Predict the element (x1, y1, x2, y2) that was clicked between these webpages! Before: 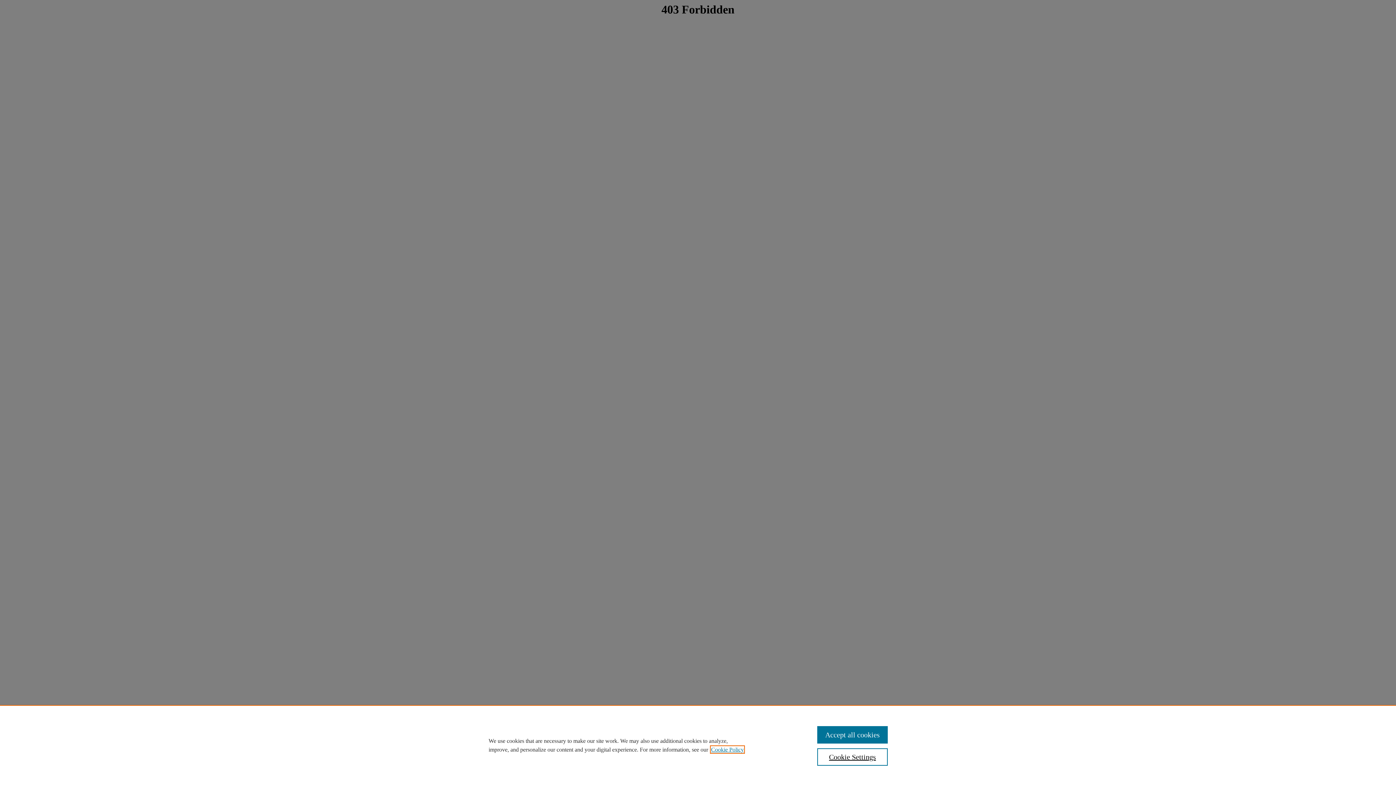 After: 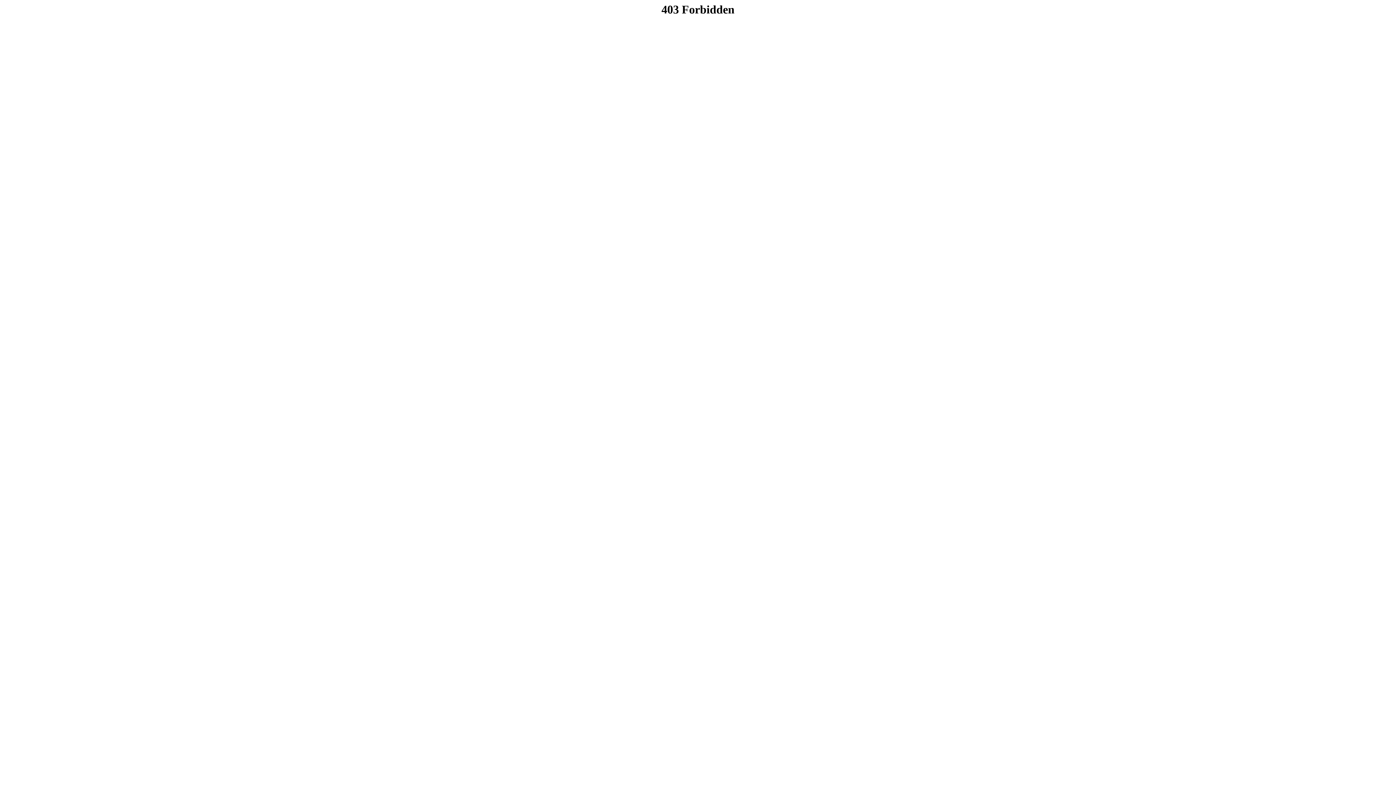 Action: label: Accept all cookies bbox: (817, 726, 887, 744)